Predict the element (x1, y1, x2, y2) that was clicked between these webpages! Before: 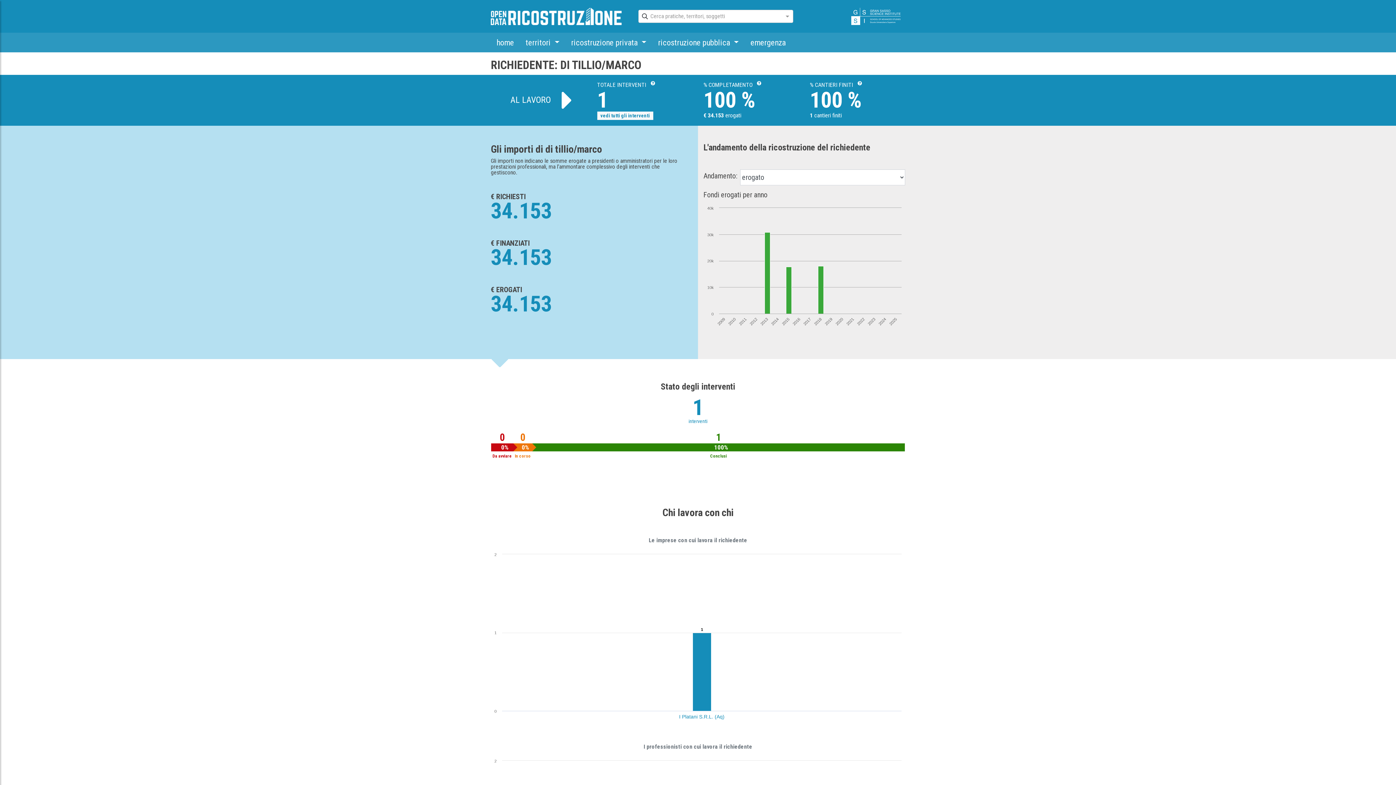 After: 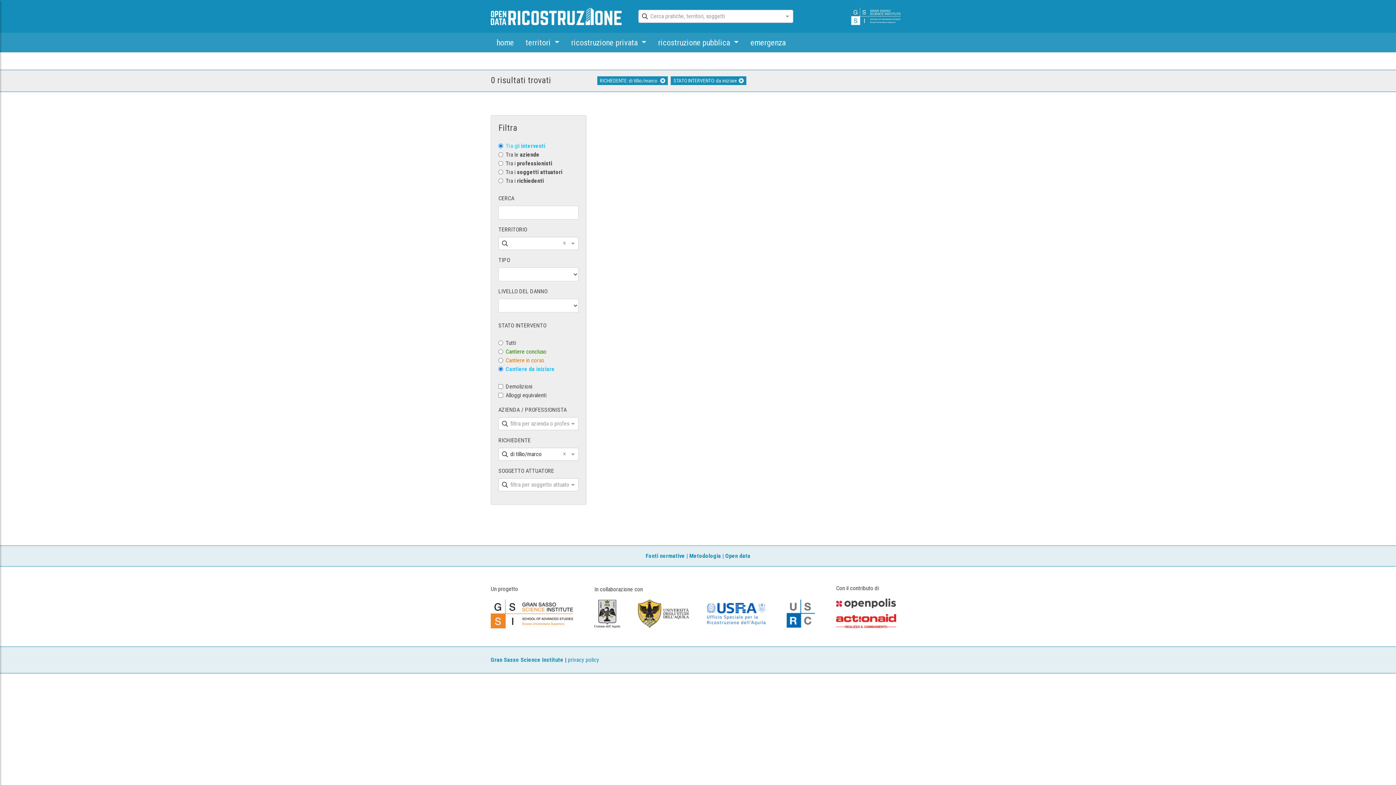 Action: label: 0
0%
Da avviare
 bbox: (491, 435, 513, 459)